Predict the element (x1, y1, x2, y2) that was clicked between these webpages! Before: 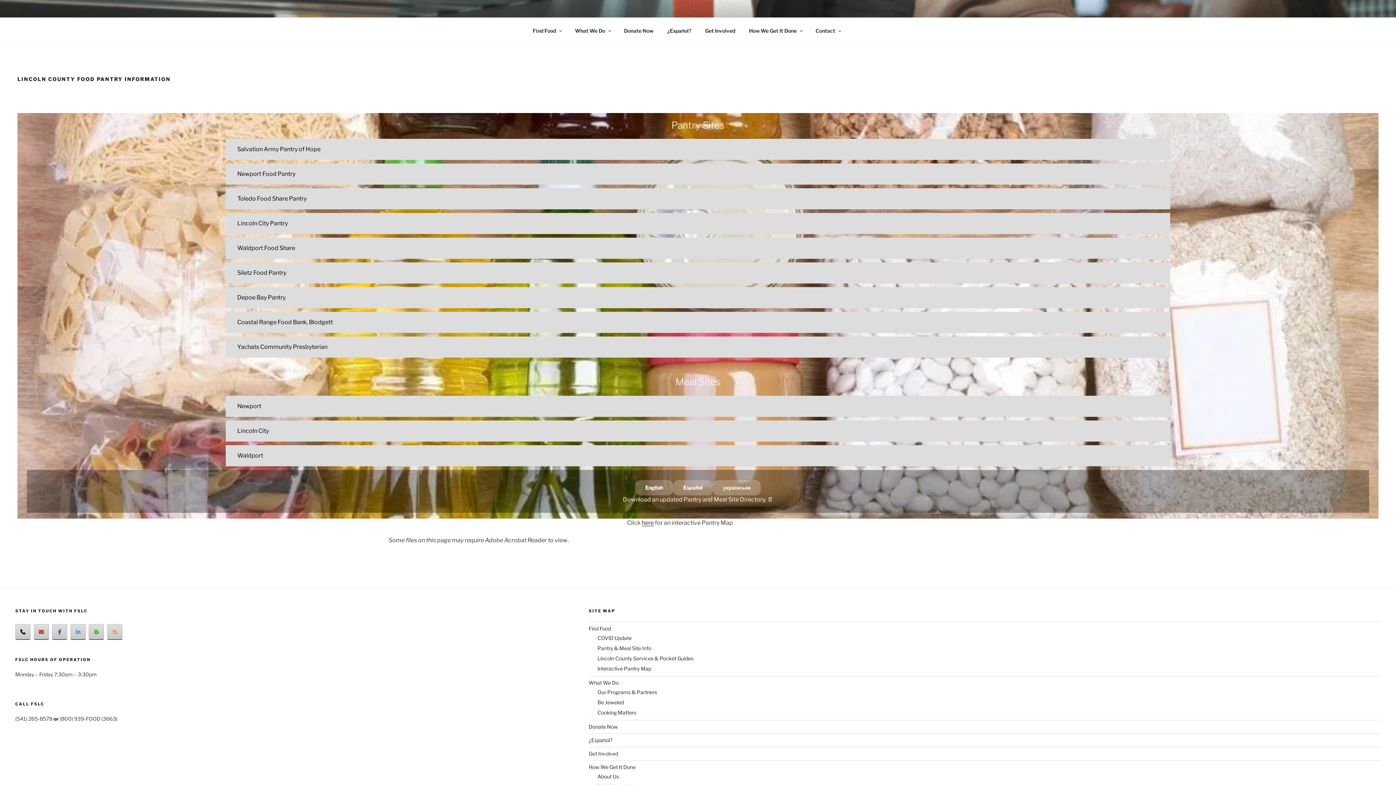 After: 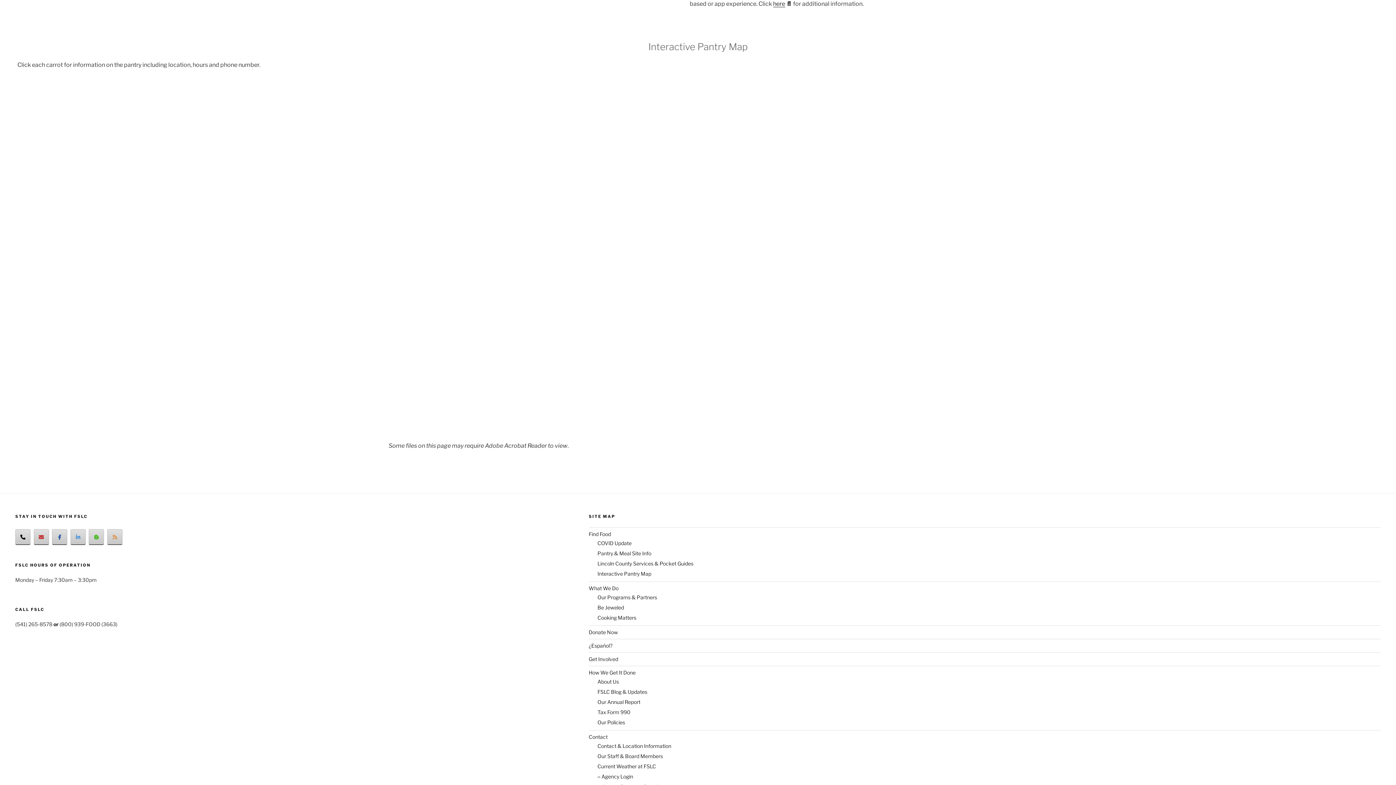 Action: bbox: (597, 665, 651, 671) label: Interactive Pantry Map